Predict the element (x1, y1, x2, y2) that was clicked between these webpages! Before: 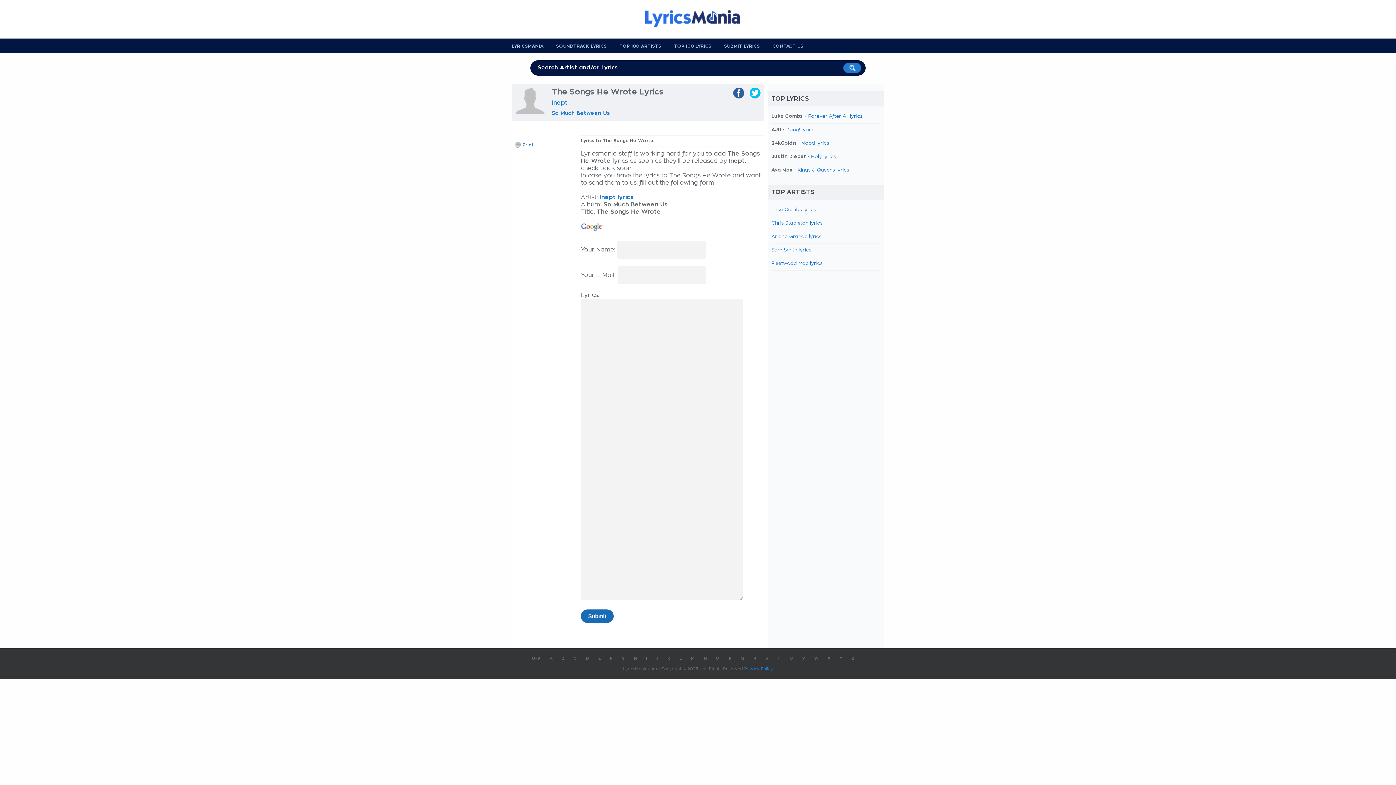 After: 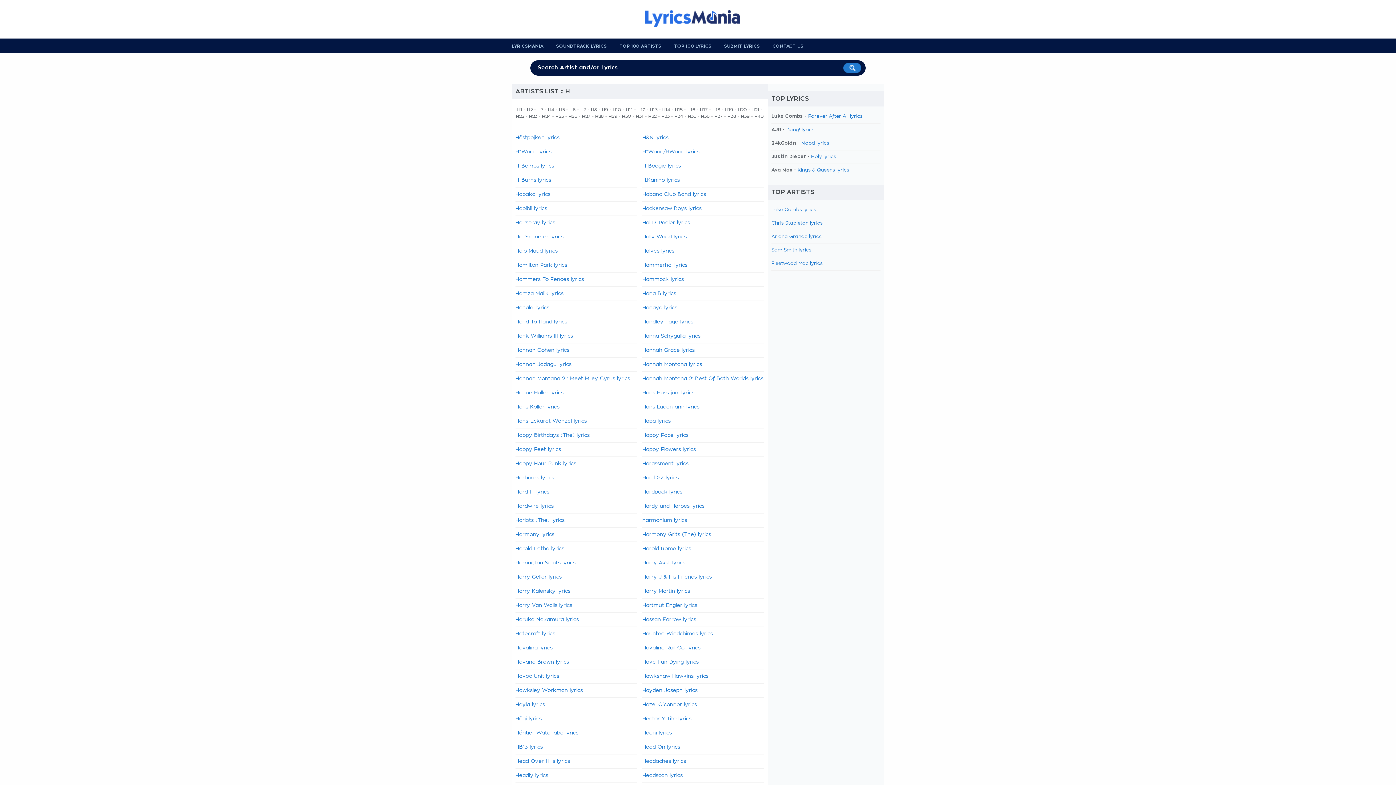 Action: bbox: (634, 656, 636, 660) label: H